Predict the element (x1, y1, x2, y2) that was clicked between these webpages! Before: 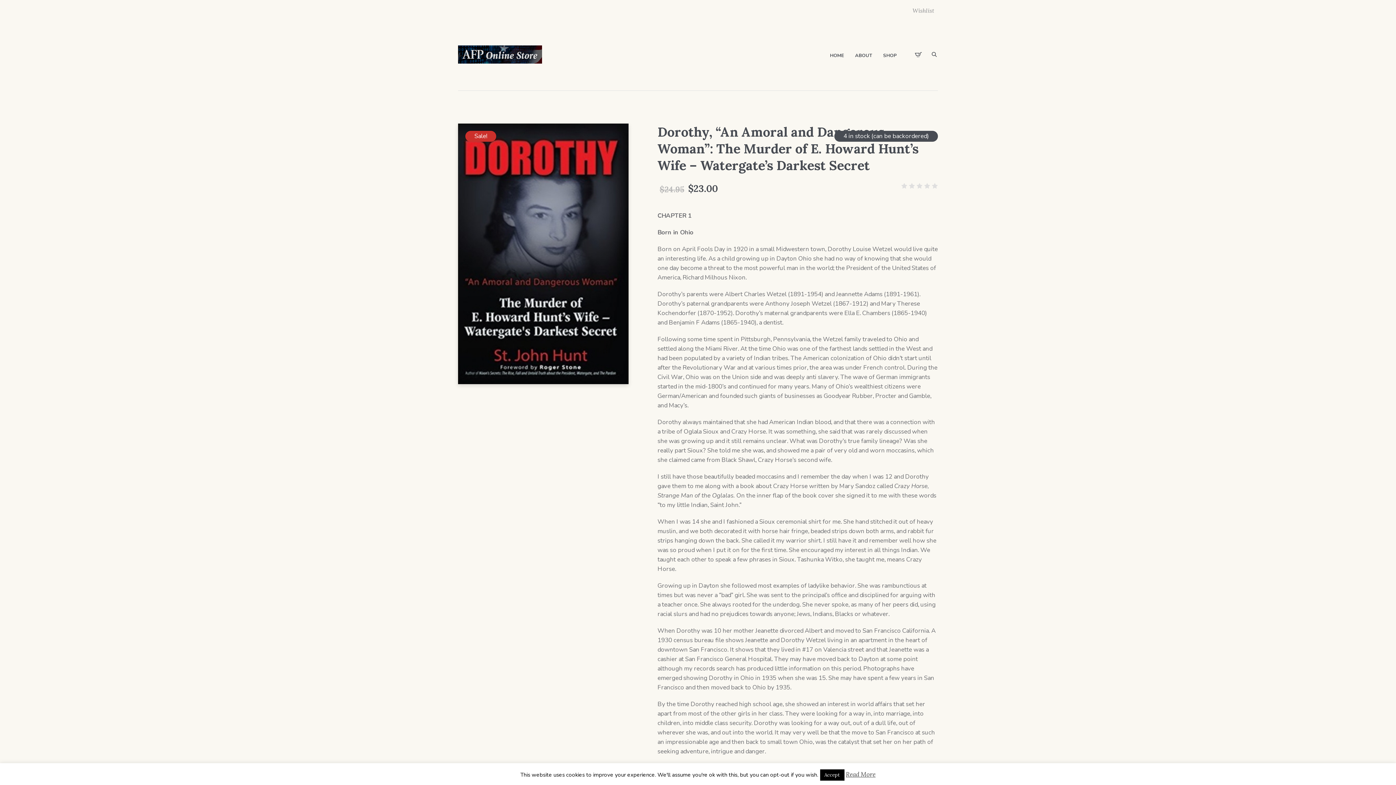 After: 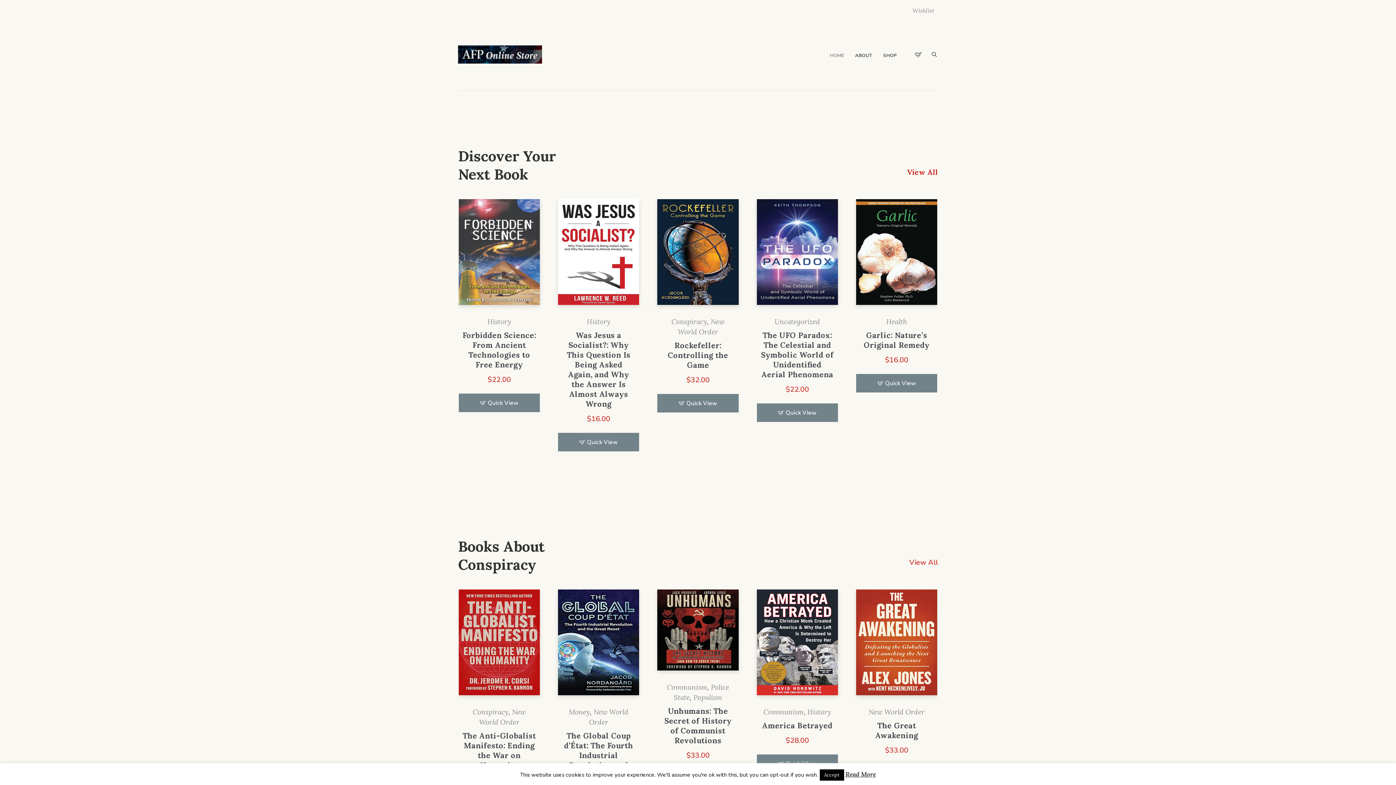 Action: label: HOME bbox: (830, 51, 844, 59)